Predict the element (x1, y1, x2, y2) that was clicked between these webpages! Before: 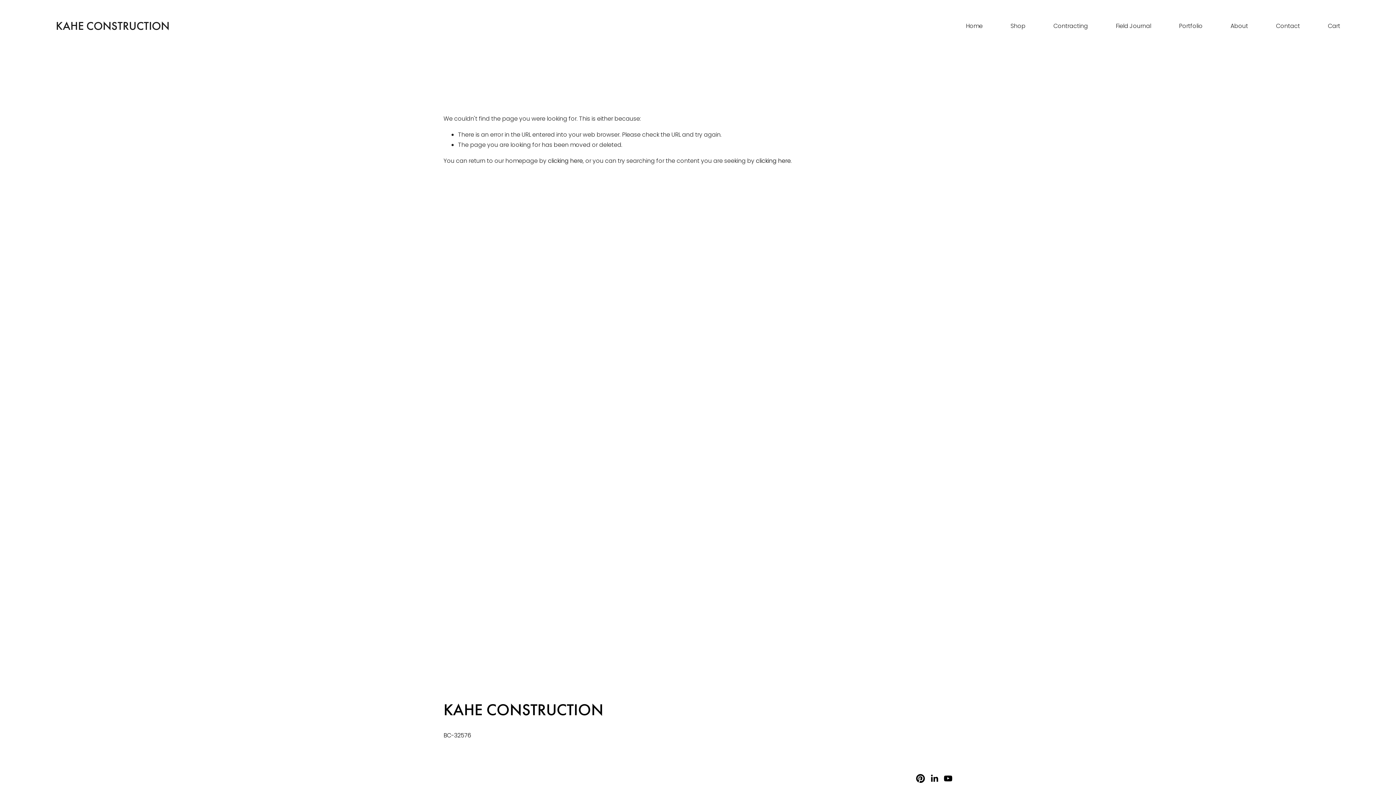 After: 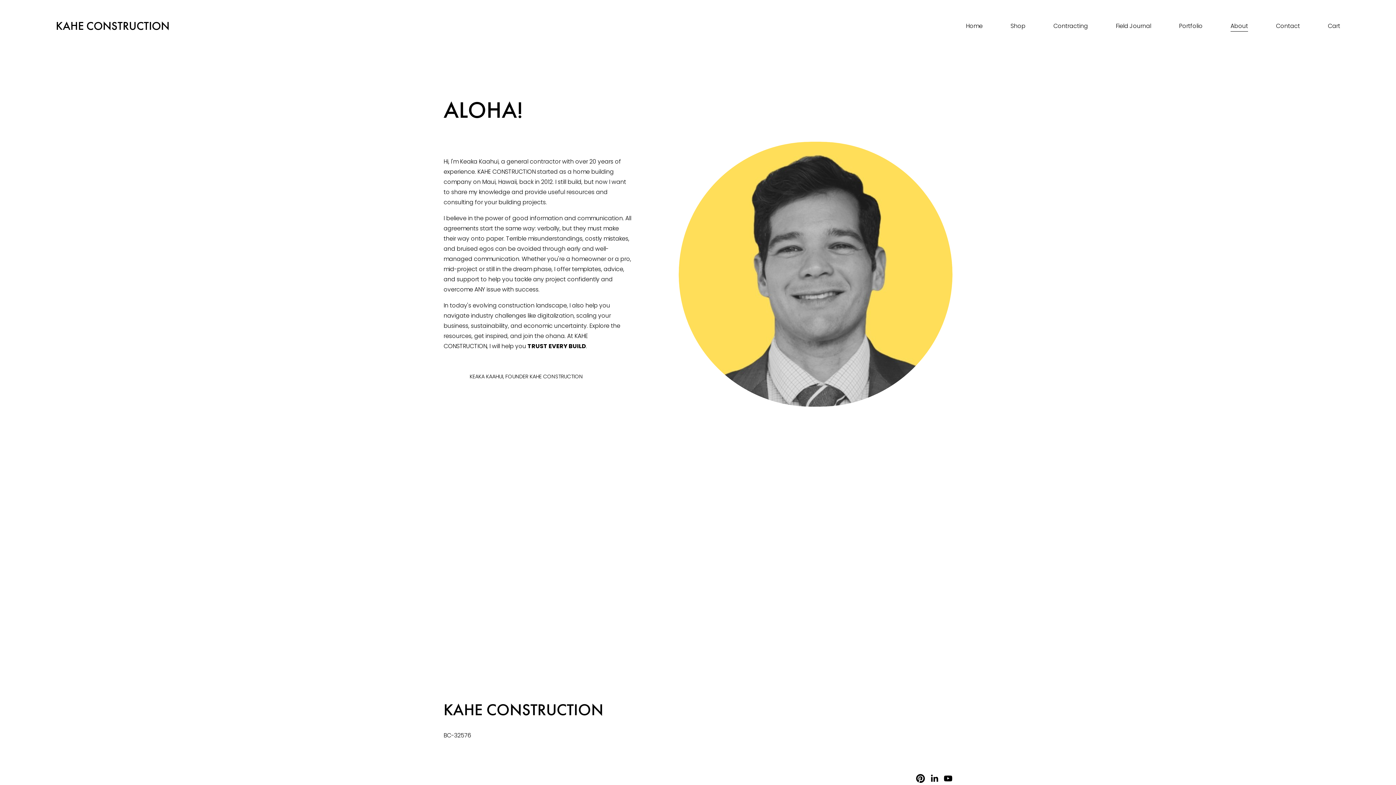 Action: label: About bbox: (1230, 20, 1248, 31)